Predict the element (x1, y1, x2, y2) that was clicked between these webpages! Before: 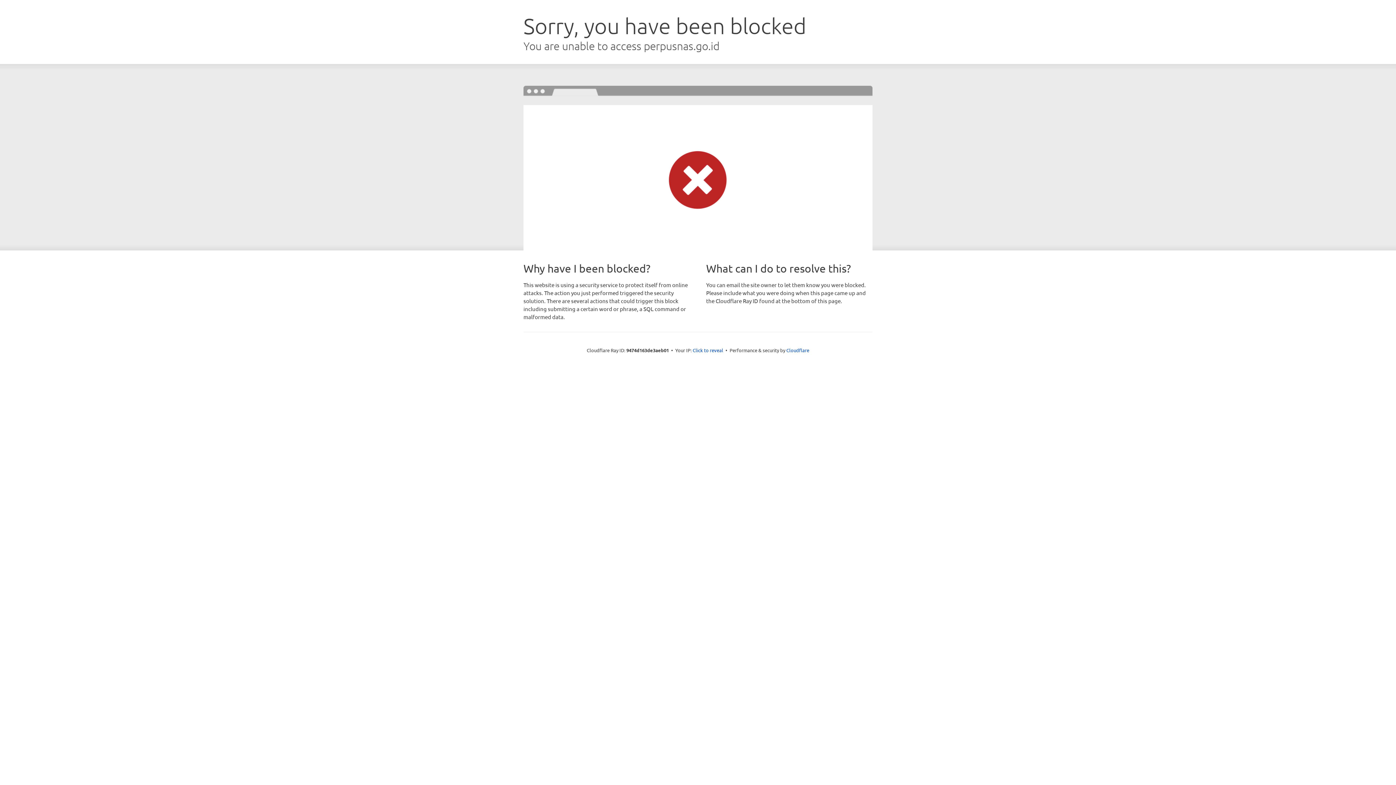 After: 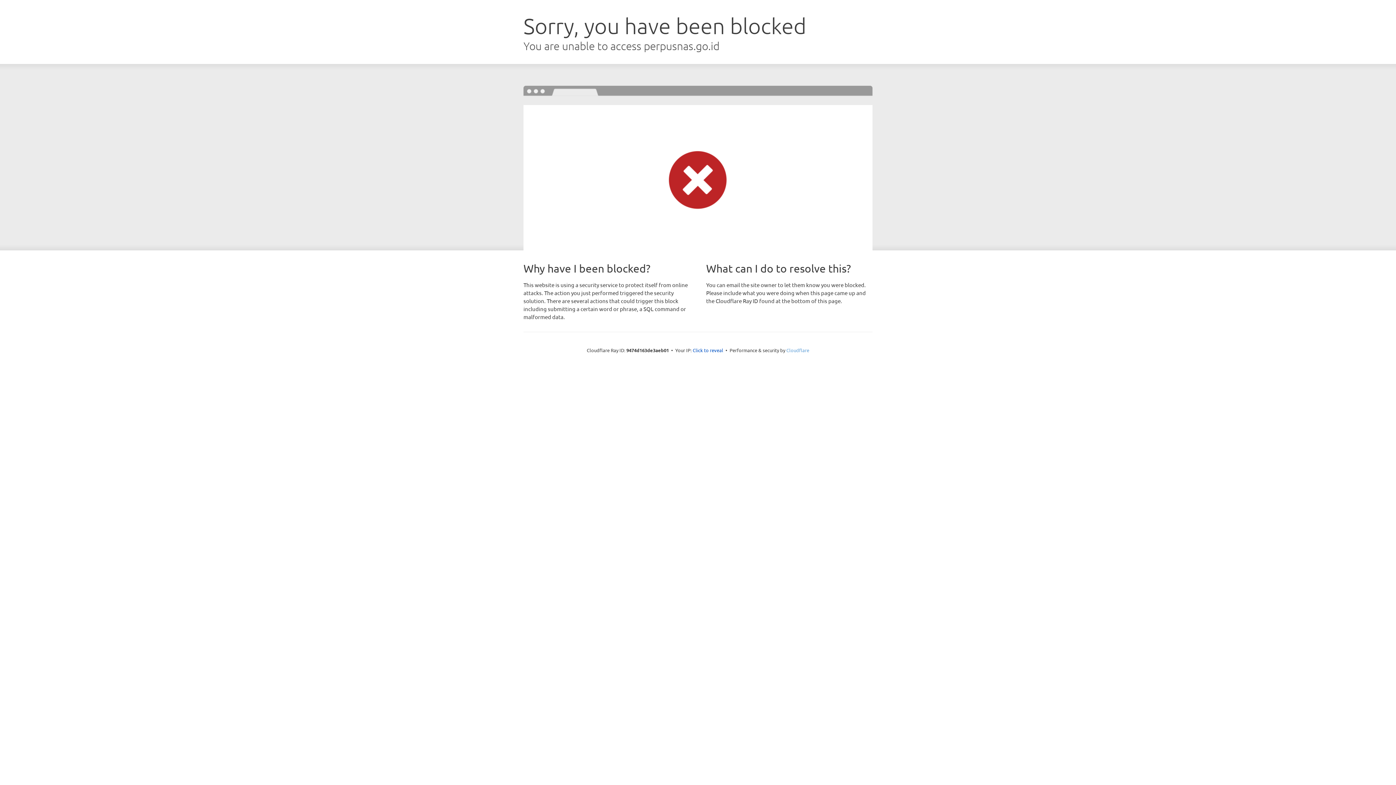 Action: label: Cloudflare bbox: (786, 347, 809, 353)